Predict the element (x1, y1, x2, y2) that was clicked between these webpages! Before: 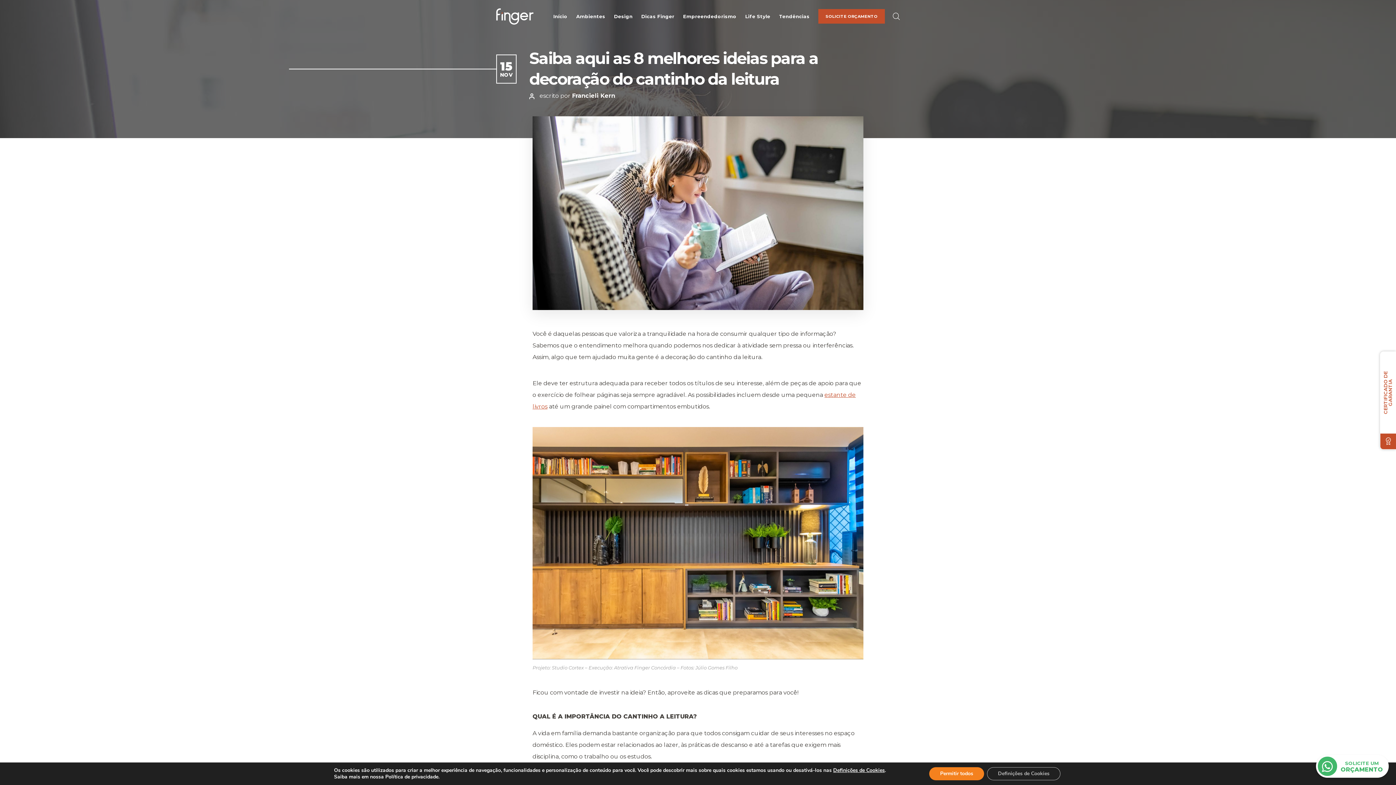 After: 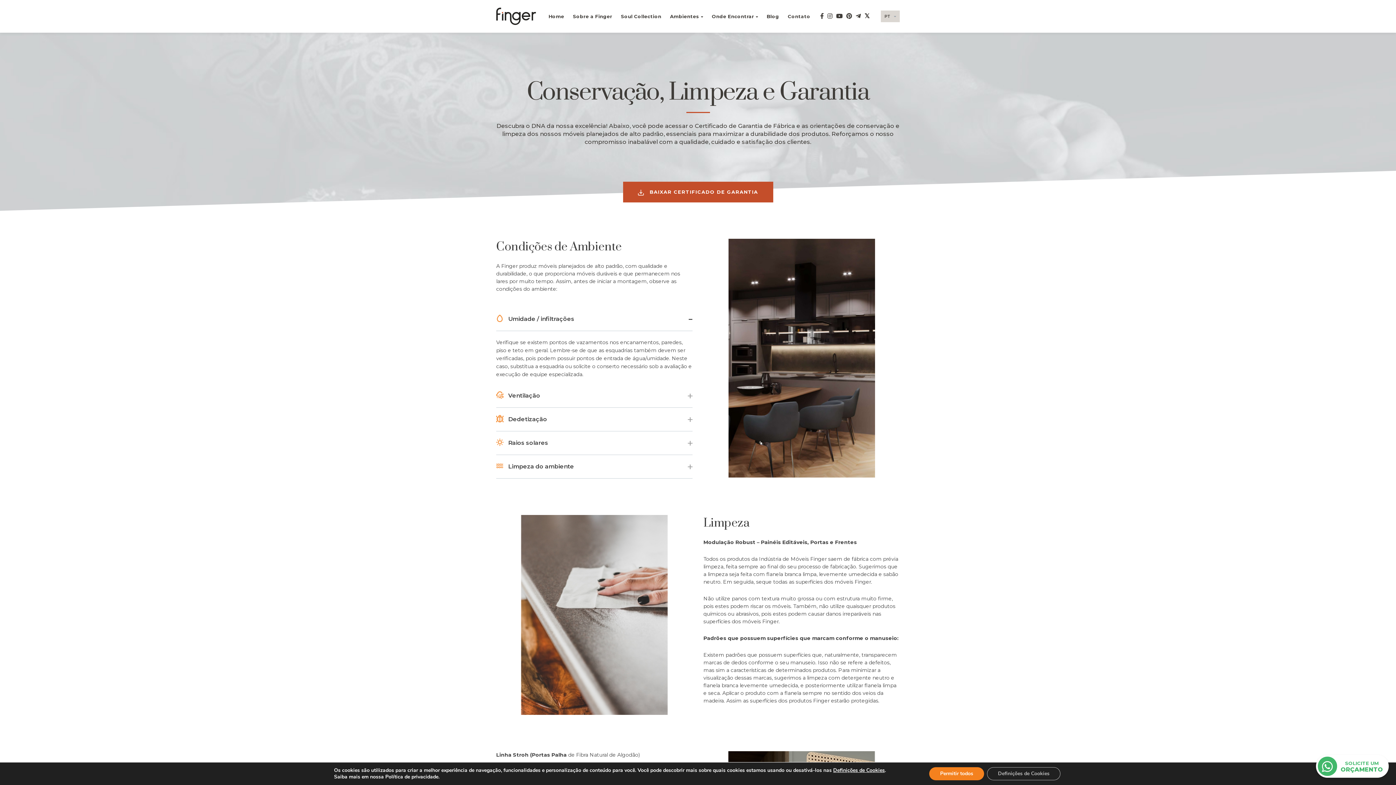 Action: label: CERTIFICADO DE GARANTIA bbox: (1380, 351, 1396, 449)